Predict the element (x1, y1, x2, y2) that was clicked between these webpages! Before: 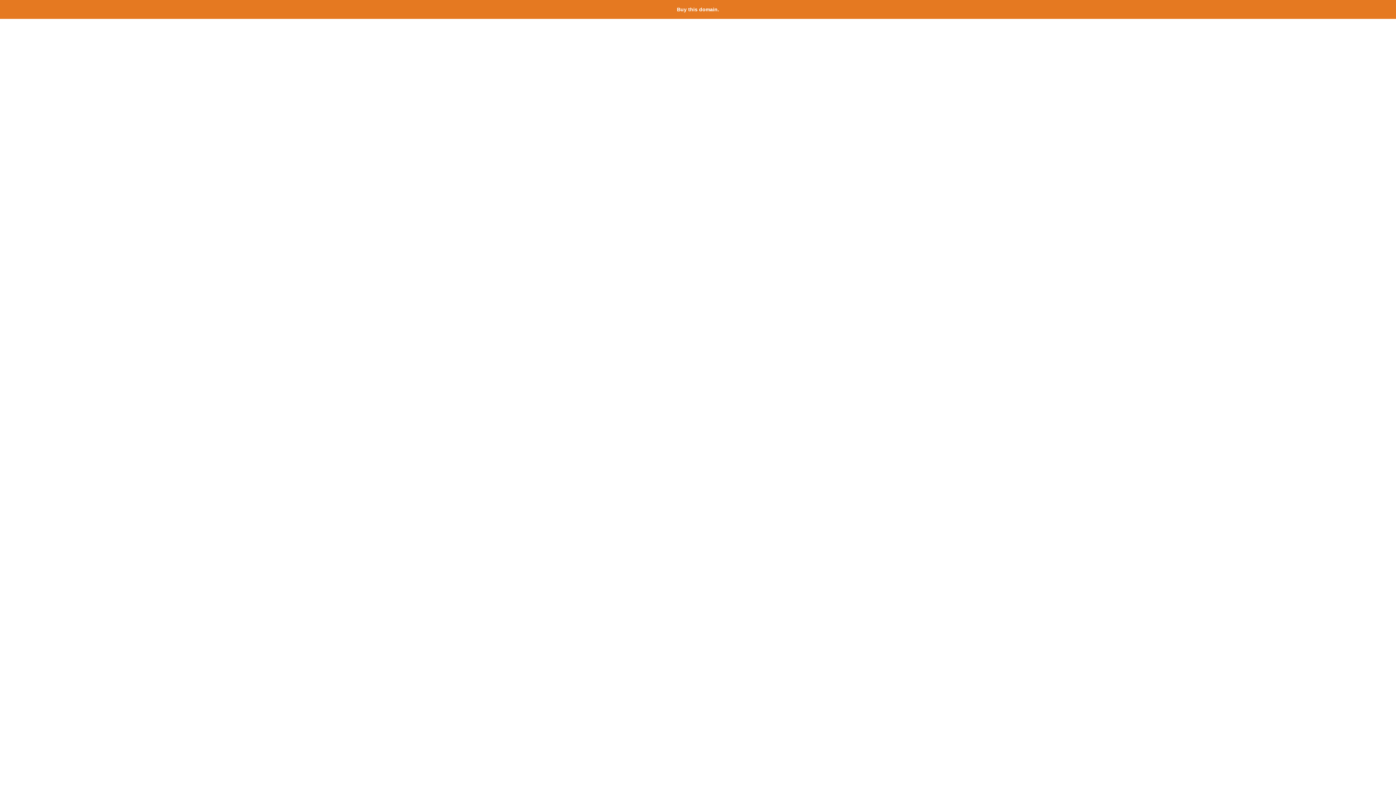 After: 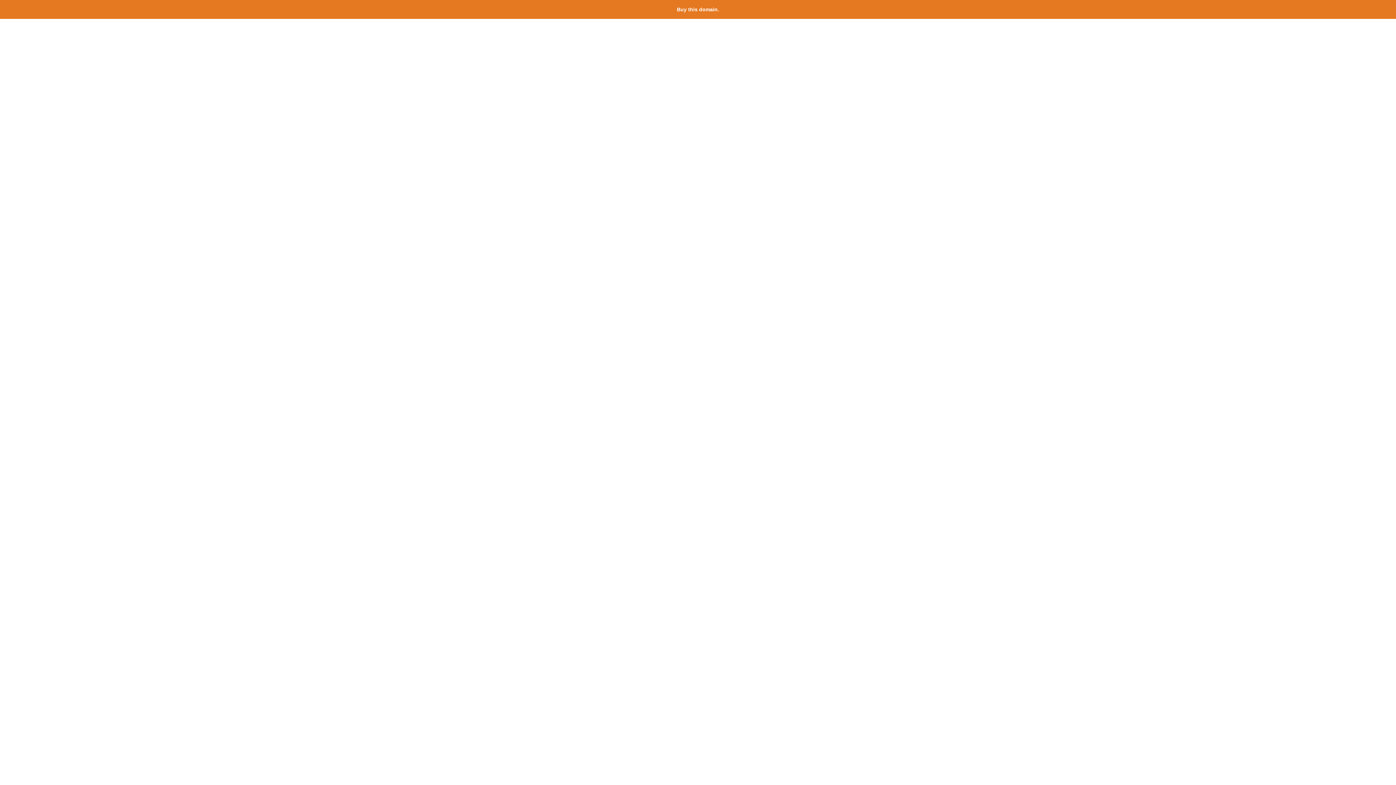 Action: bbox: (677, 6, 719, 12) label: Buy this domain.